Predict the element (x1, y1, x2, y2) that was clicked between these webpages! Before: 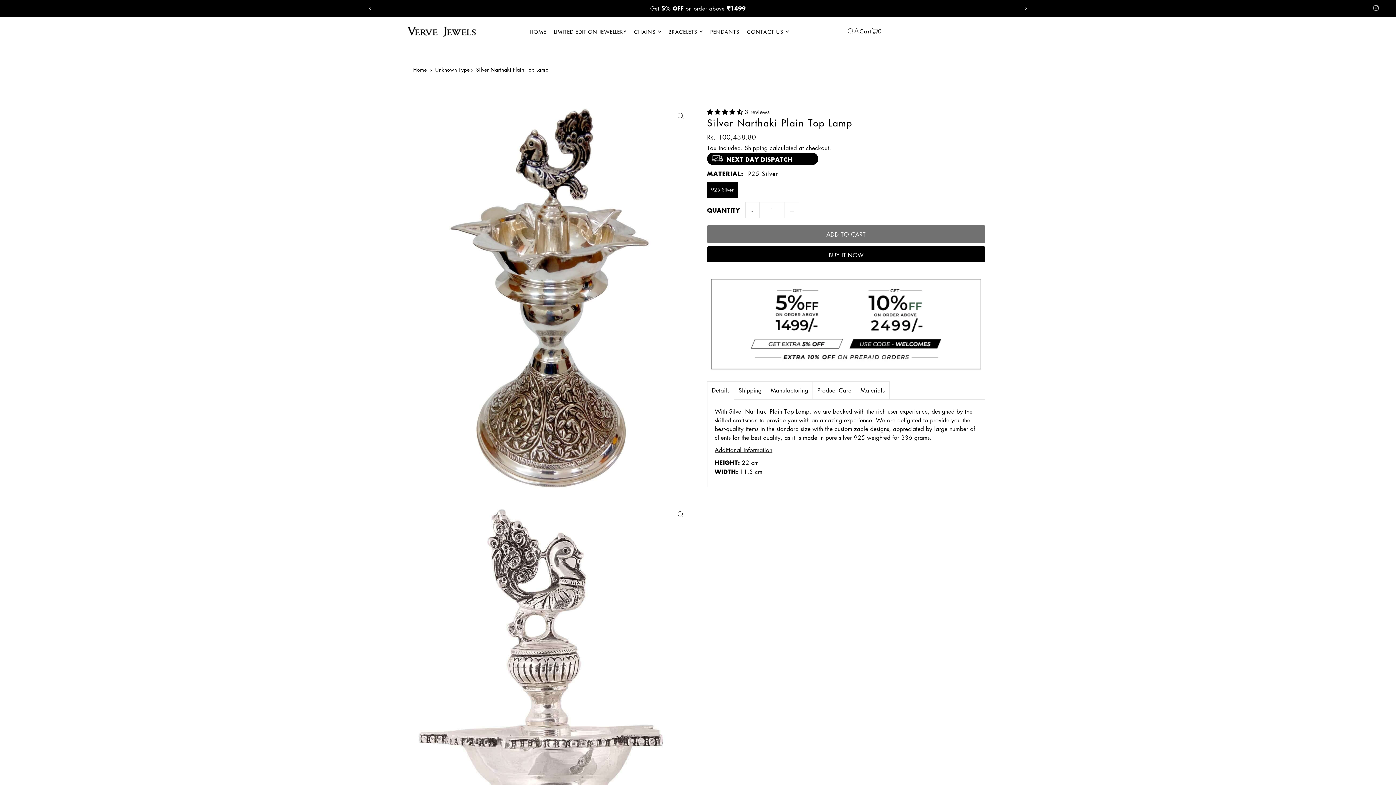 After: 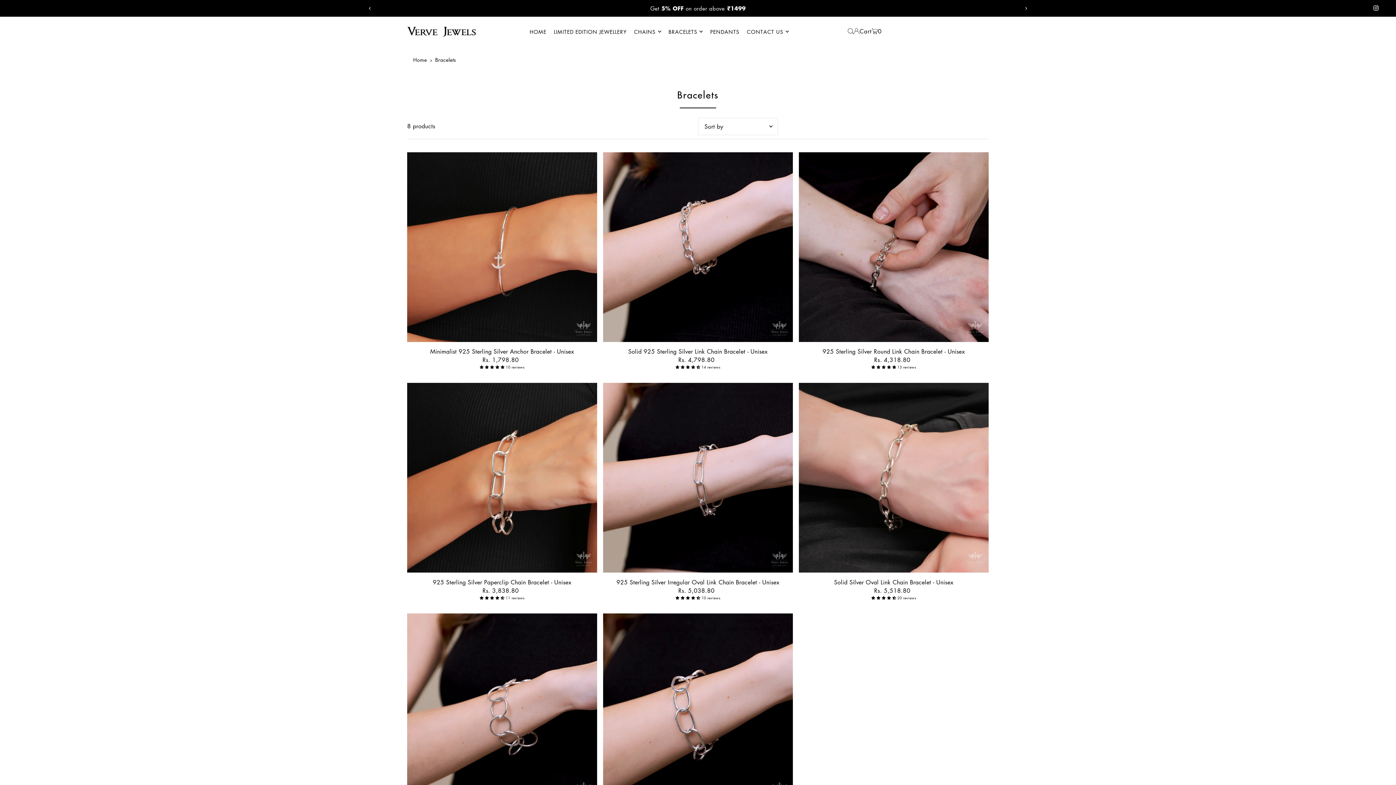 Action: bbox: (668, 24, 703, 39) label: BRACELETS